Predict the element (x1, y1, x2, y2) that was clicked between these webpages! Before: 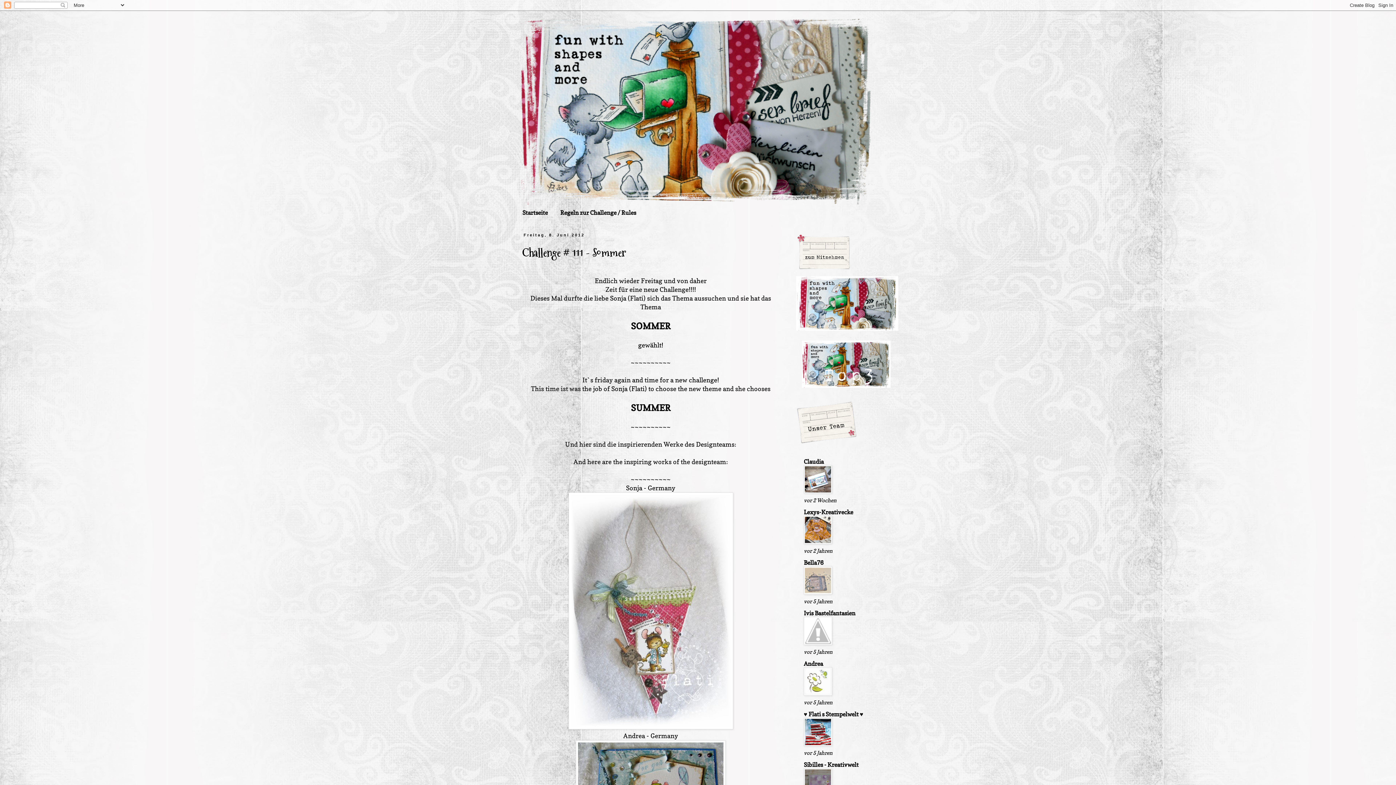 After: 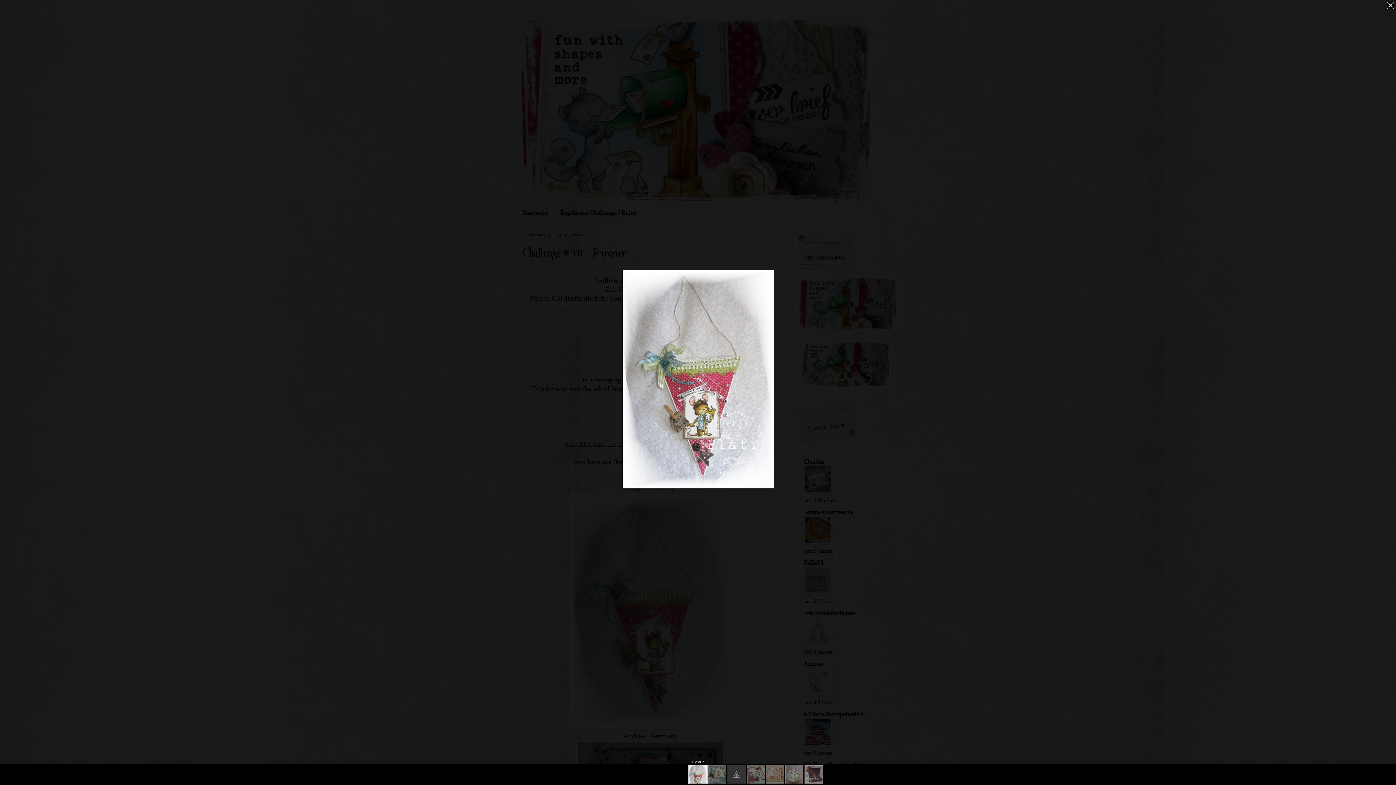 Action: bbox: (568, 723, 733, 731)